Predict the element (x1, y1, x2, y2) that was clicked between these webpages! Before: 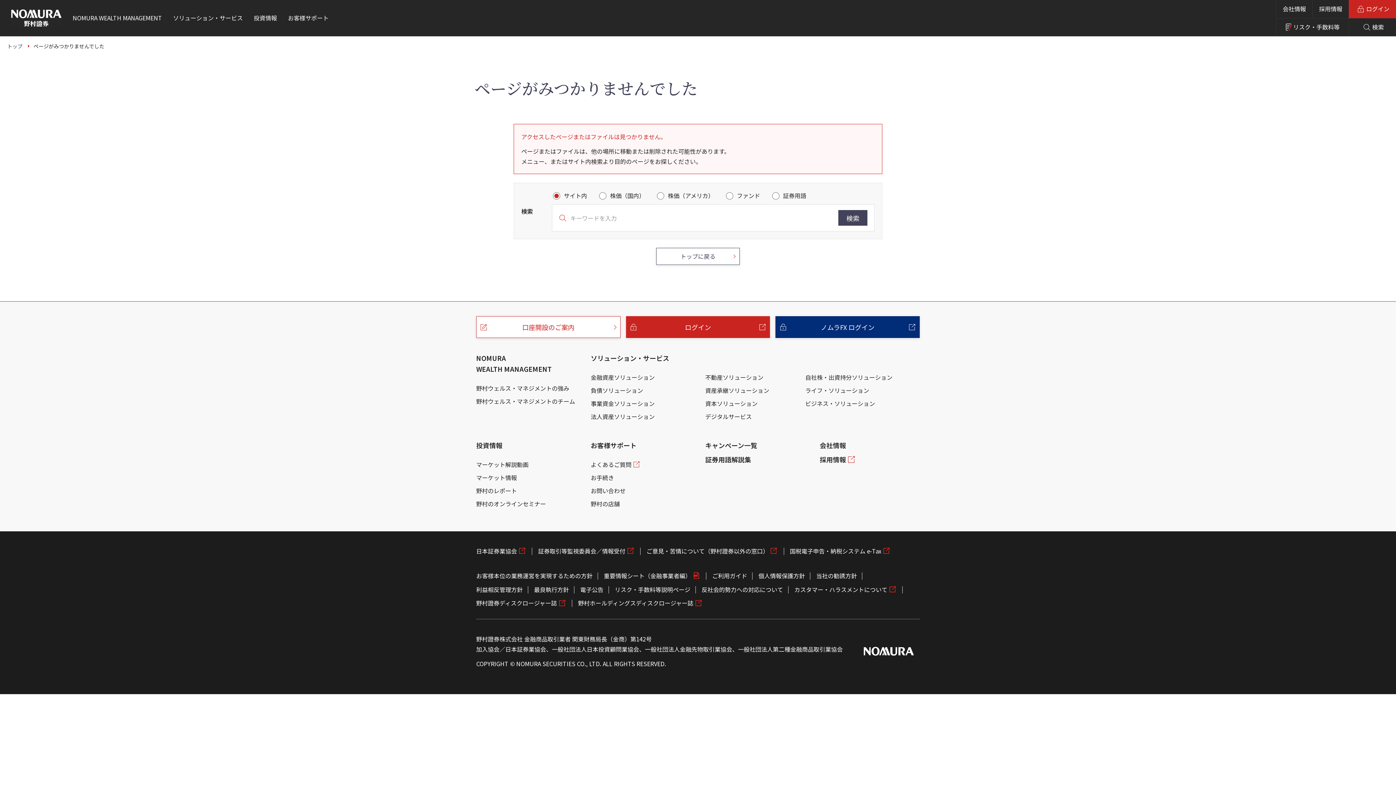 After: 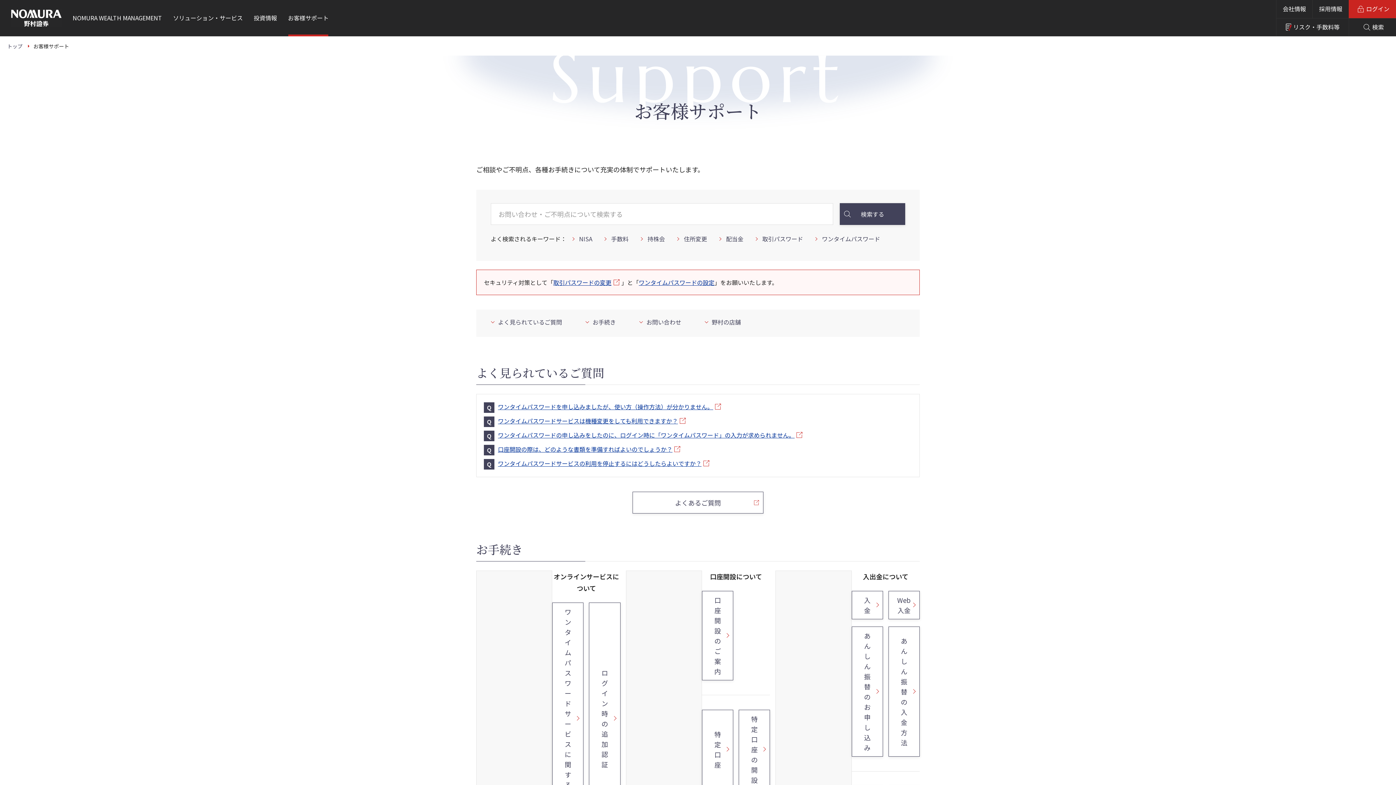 Action: label: お客様サポート bbox: (590, 440, 636, 450)